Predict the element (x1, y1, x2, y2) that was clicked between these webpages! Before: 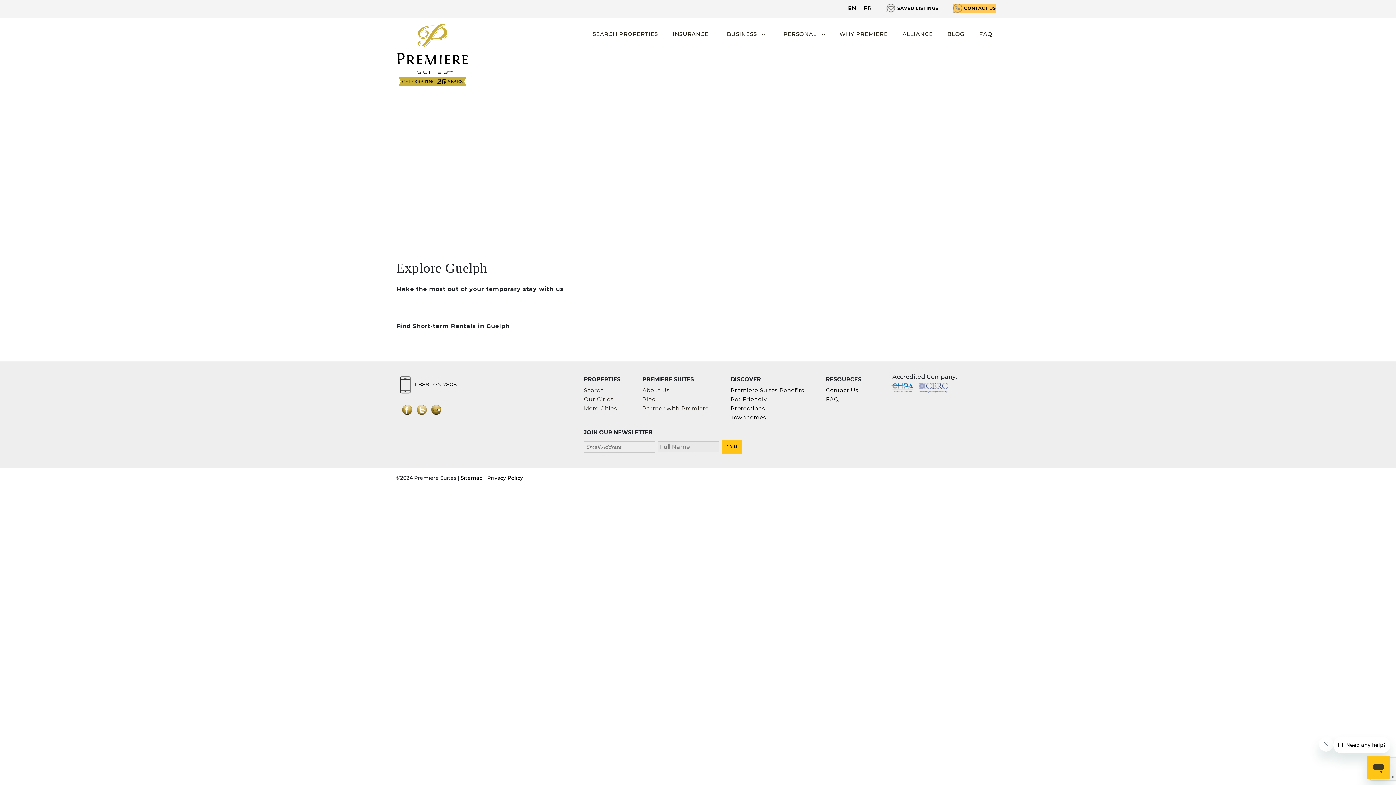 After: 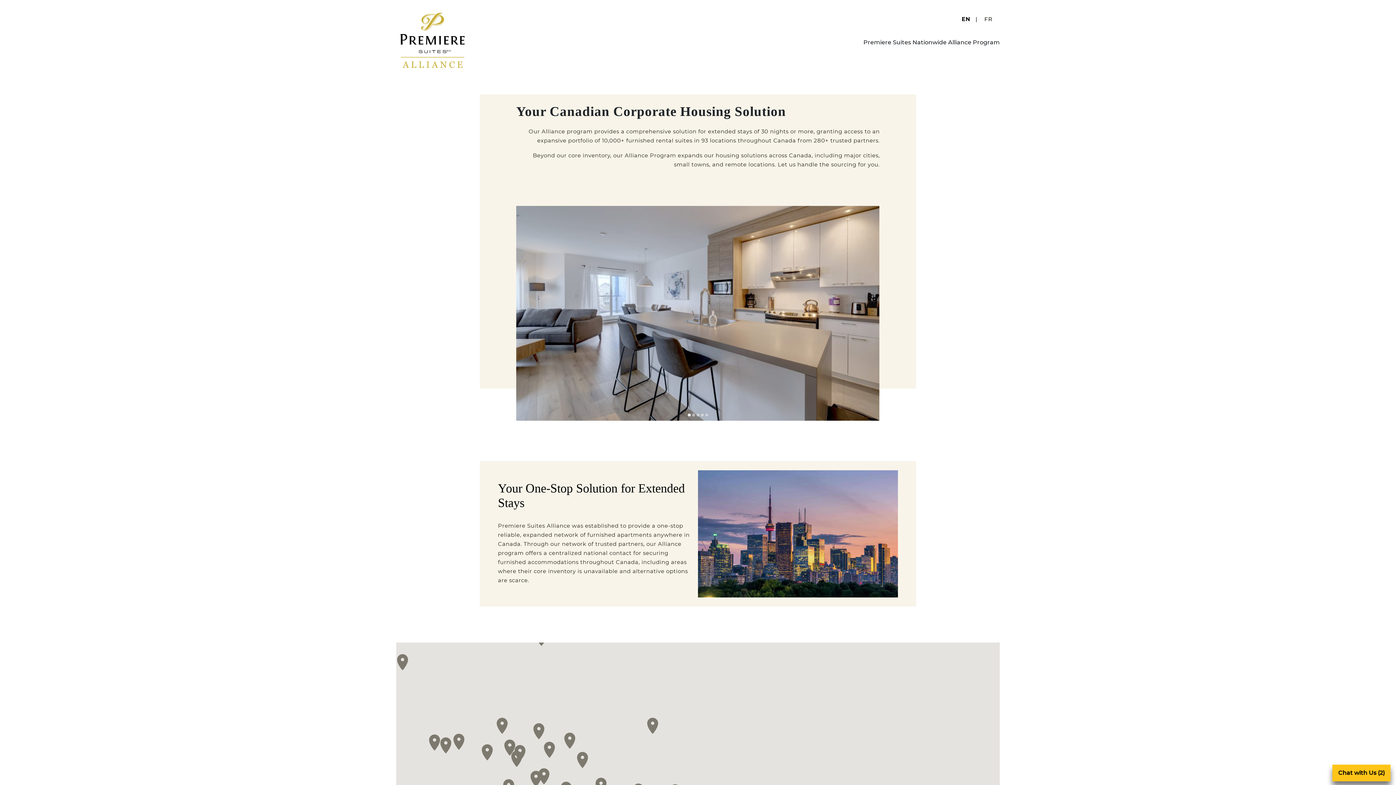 Action: label: More Cities bbox: (584, 405, 617, 412)